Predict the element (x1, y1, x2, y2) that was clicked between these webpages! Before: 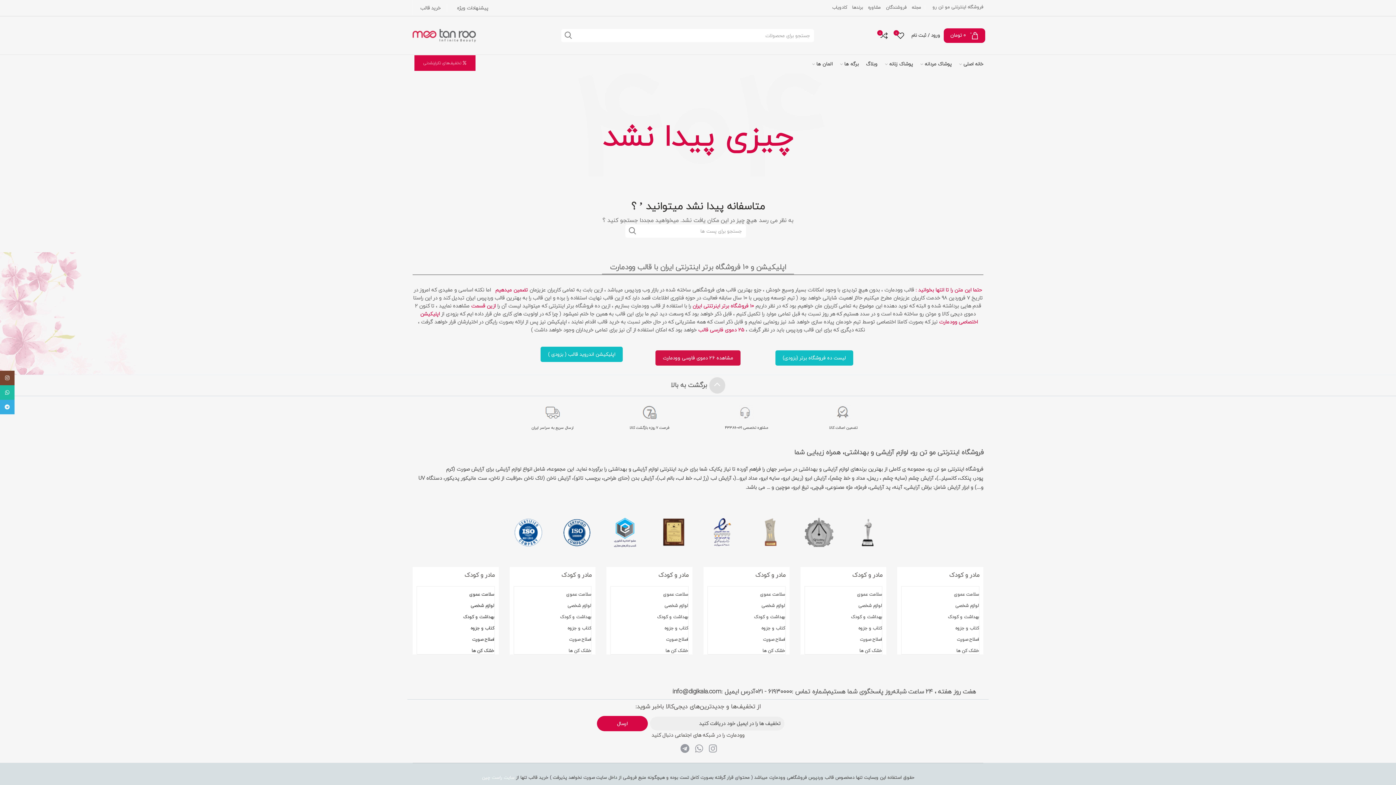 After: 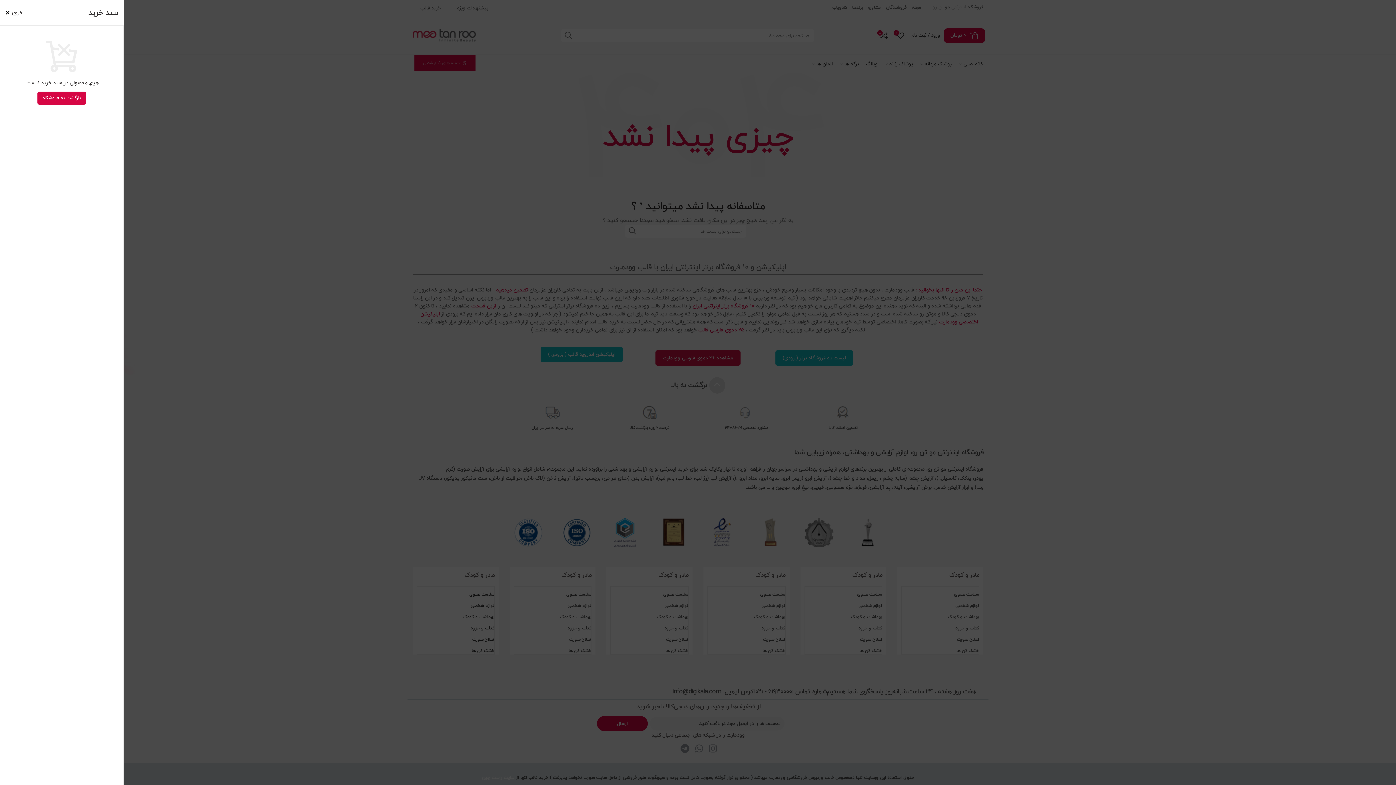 Action: bbox: (946, 28, 982, 42) label: 0
0 تومان